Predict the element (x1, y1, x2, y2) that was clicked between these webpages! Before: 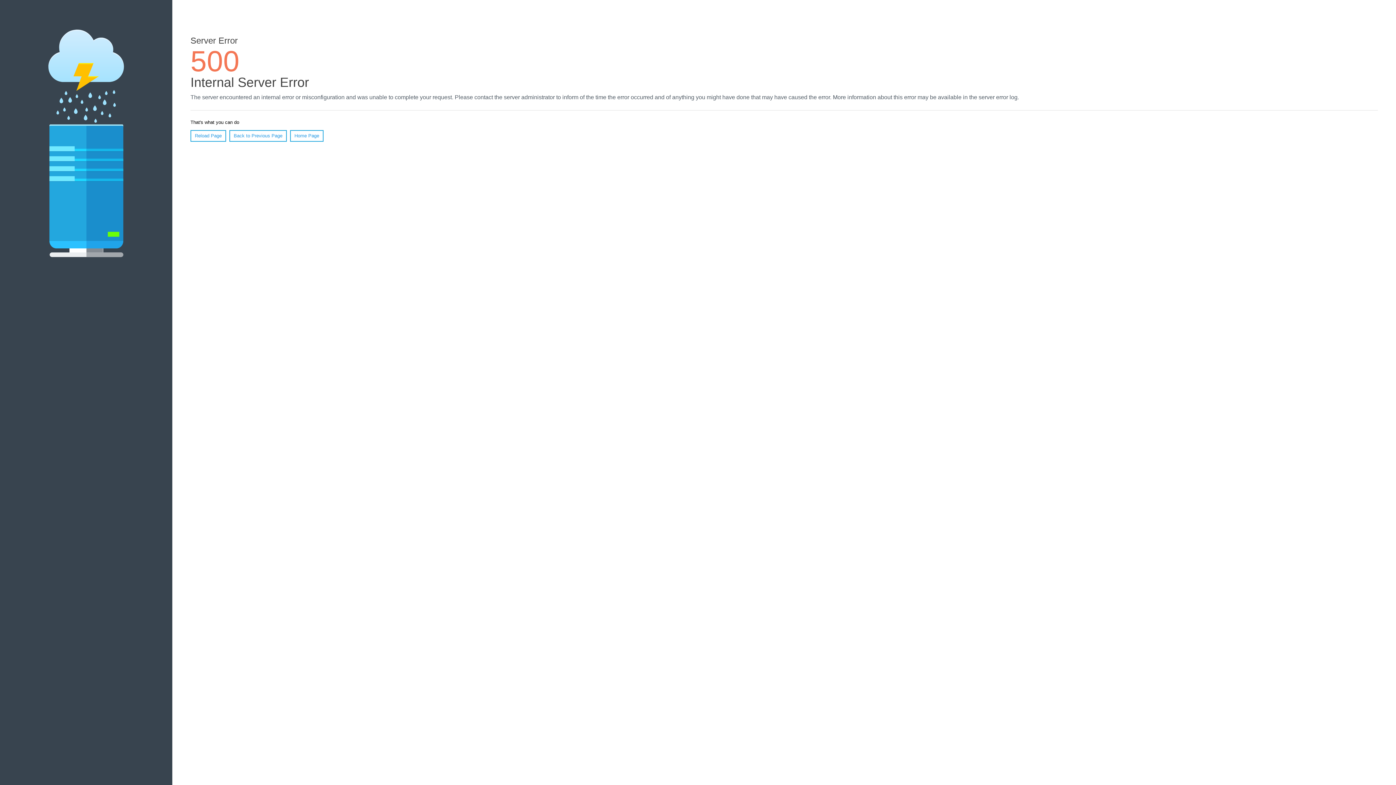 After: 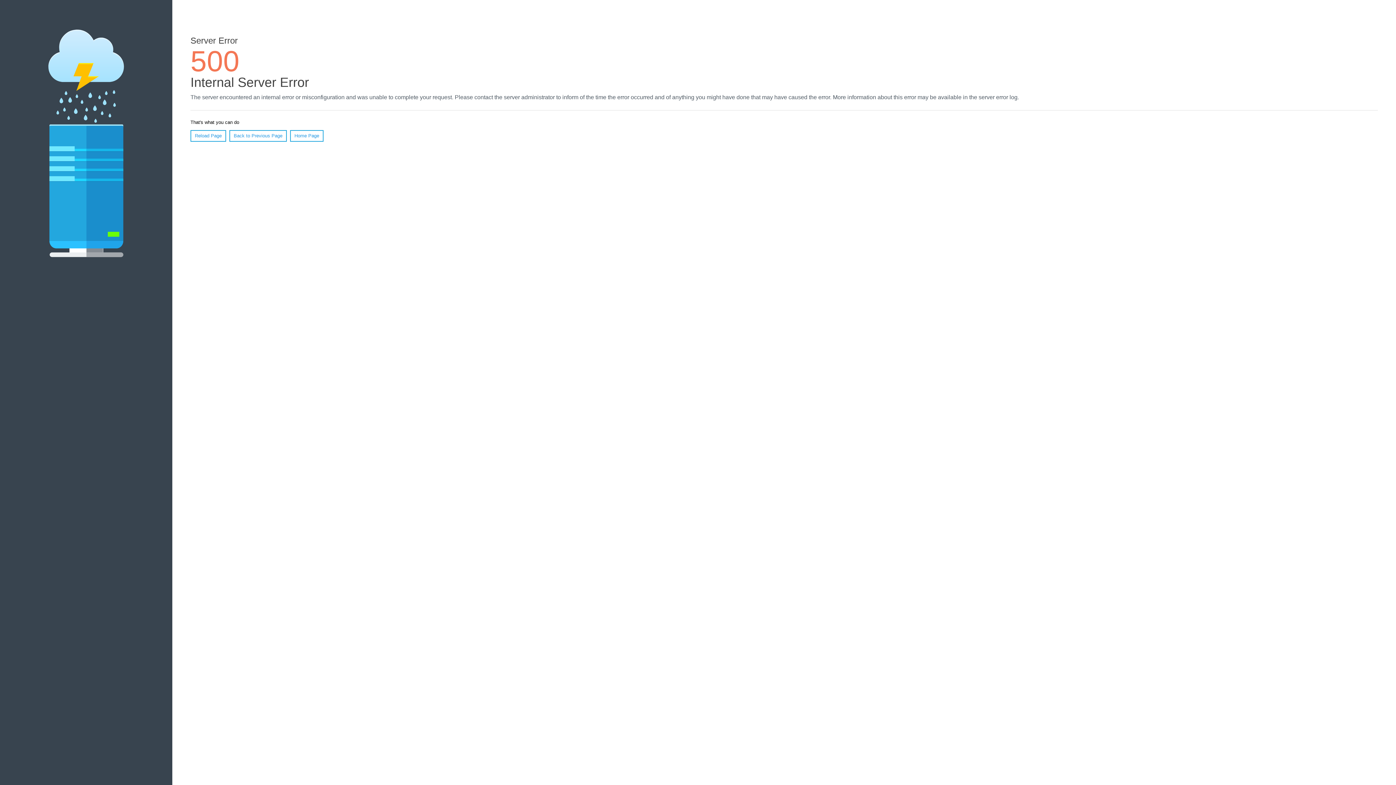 Action: label: Home Page bbox: (290, 130, 323, 141)